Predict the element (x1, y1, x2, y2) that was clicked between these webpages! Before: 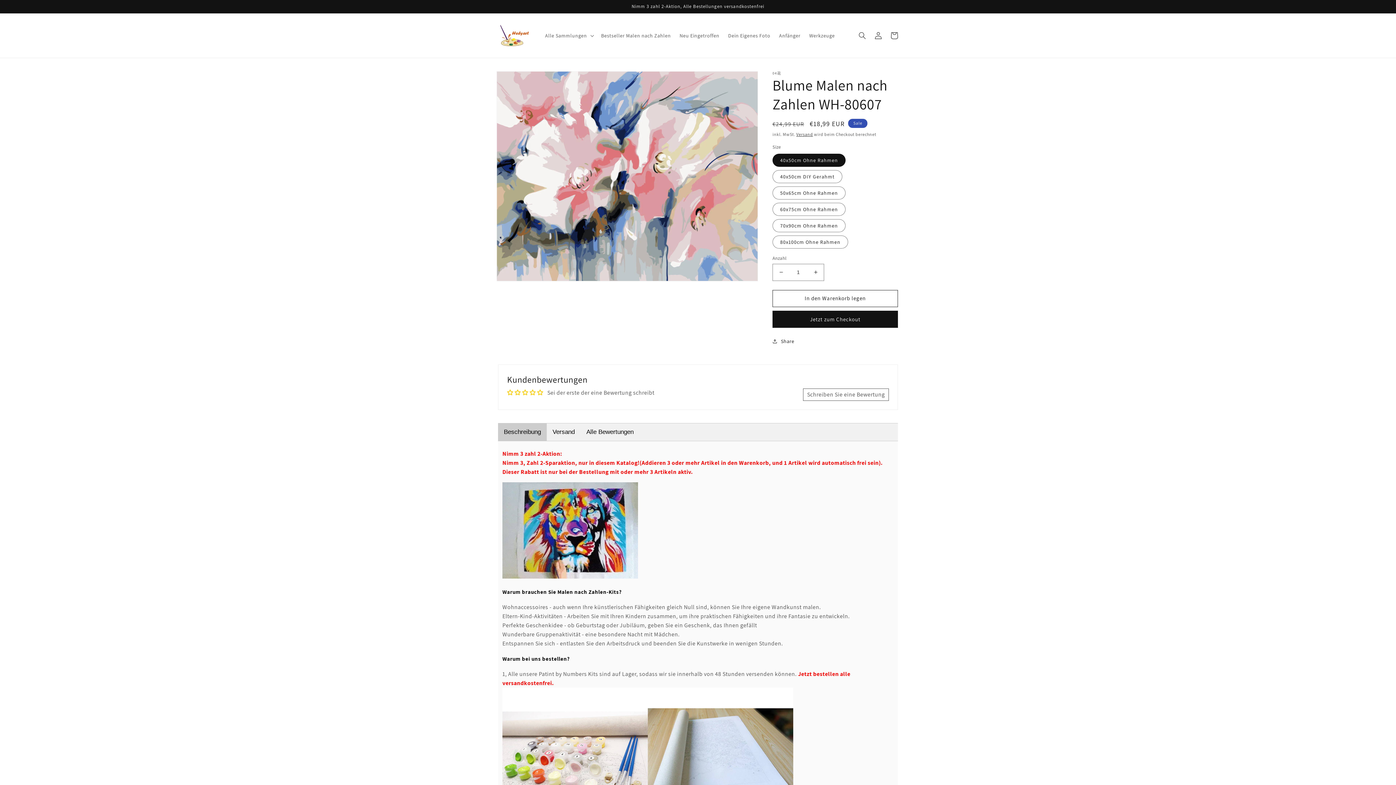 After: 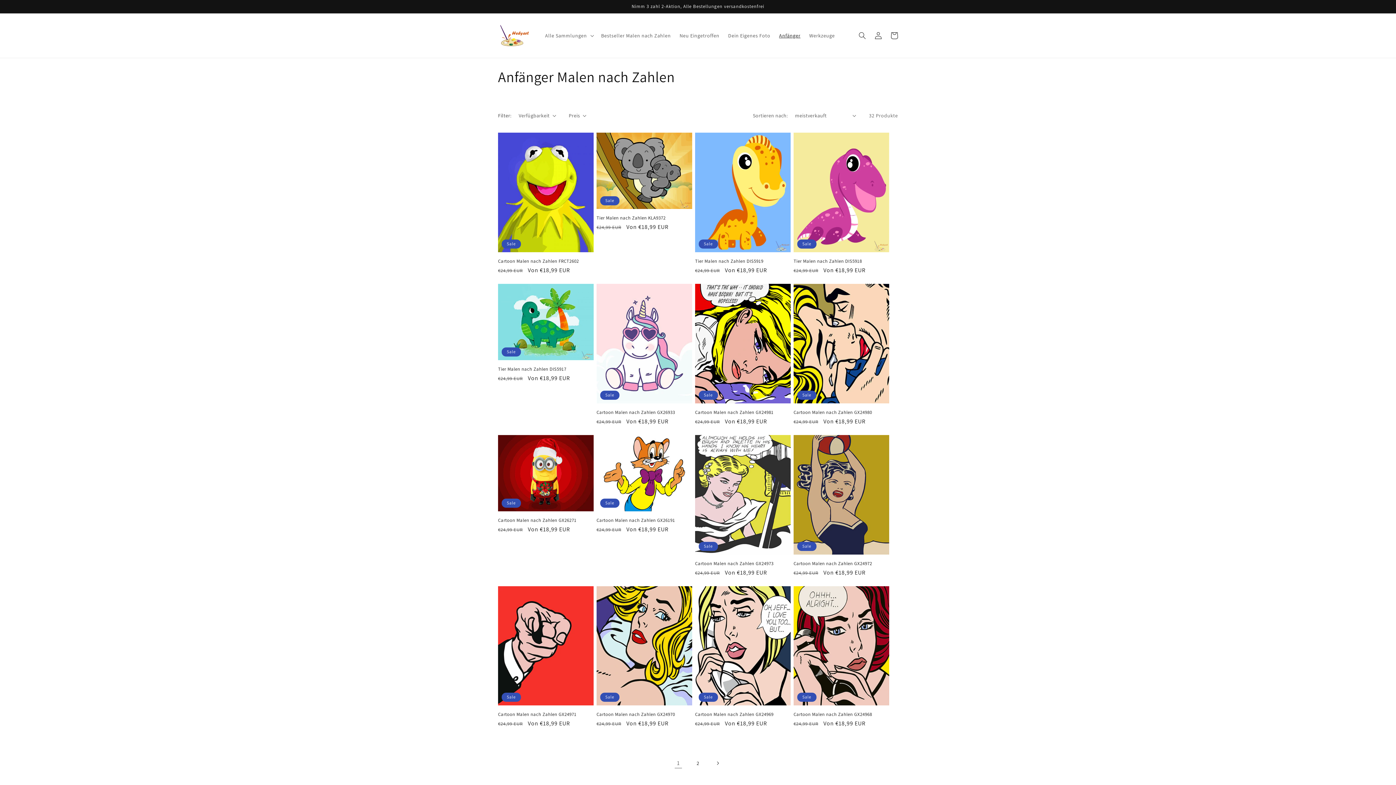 Action: label: Anfänger bbox: (774, 27, 805, 43)